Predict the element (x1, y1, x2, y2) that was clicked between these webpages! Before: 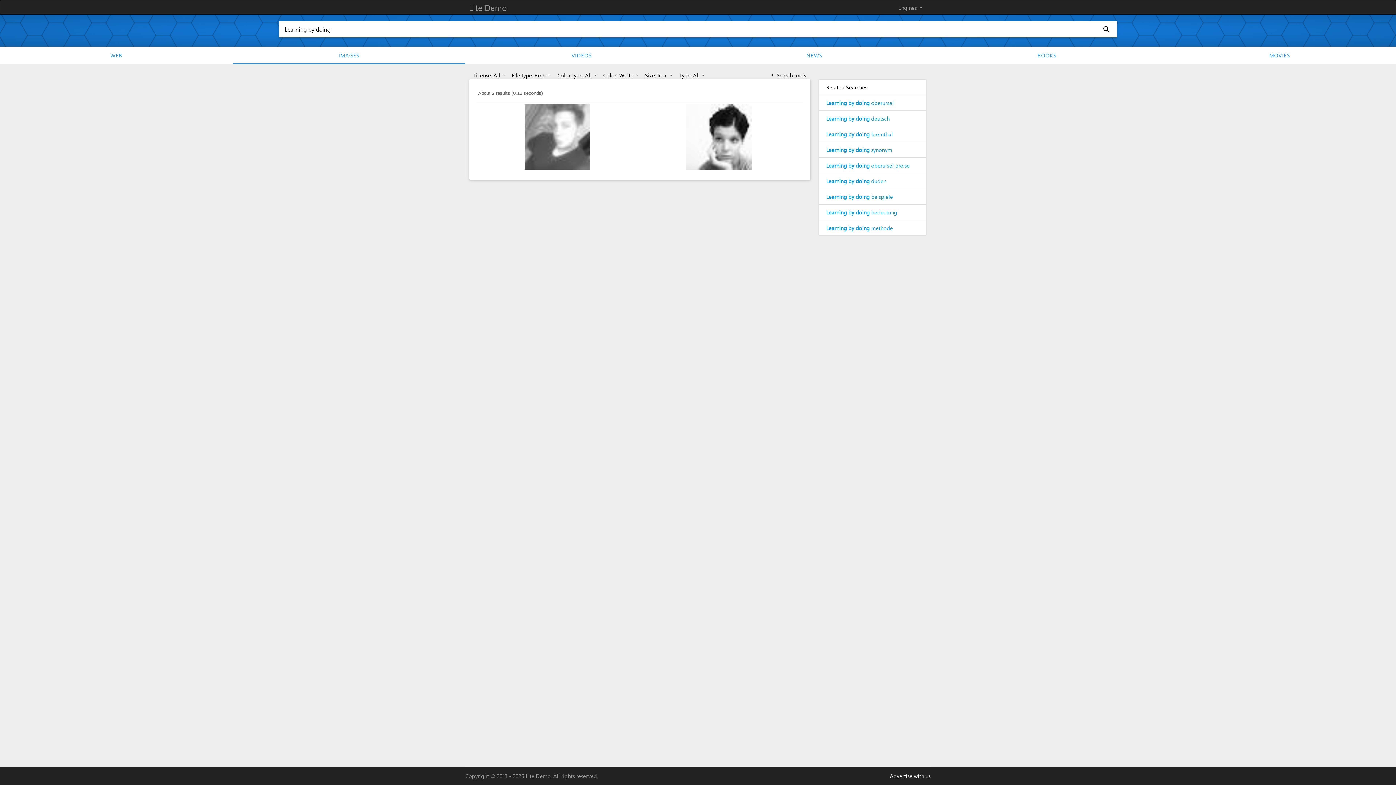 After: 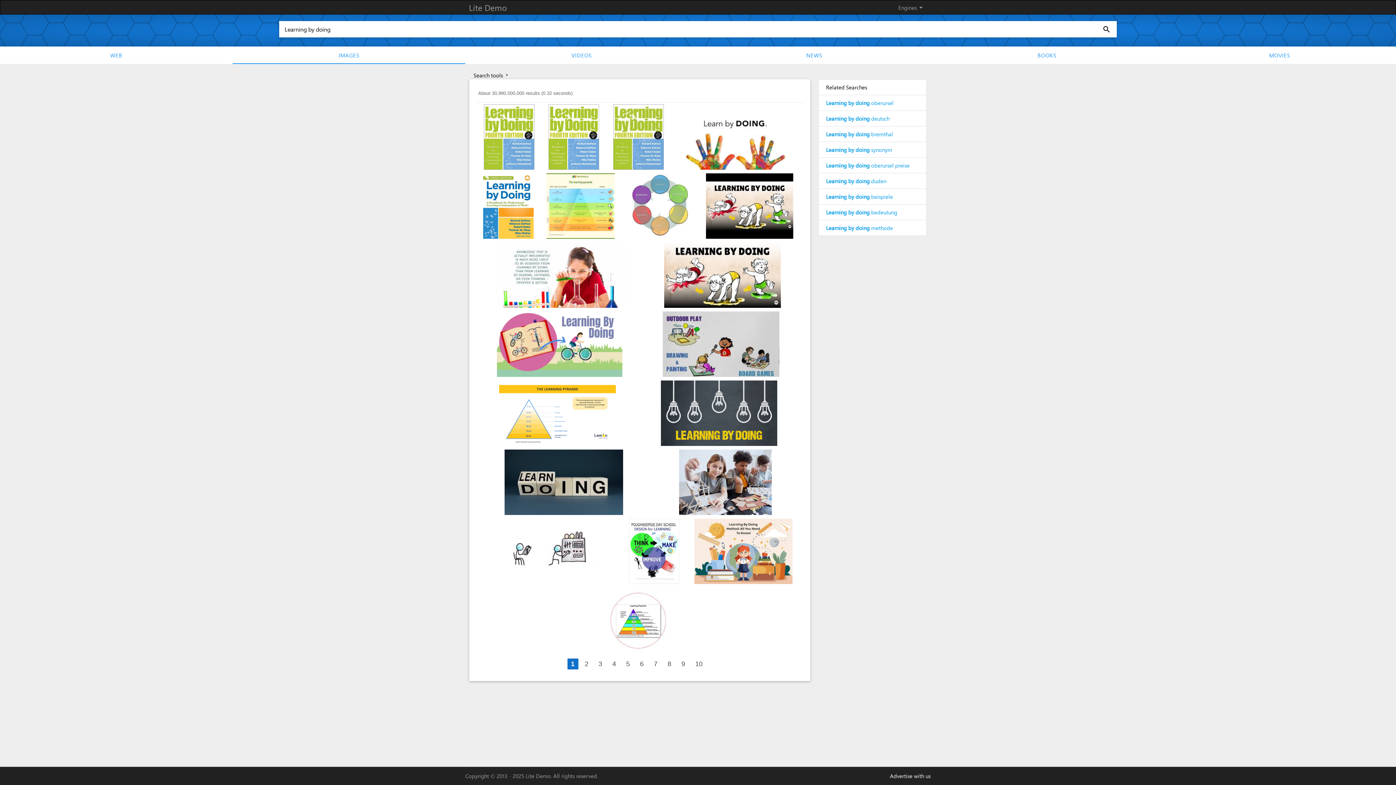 Action: label: IMAGES bbox: (232, 46, 465, 63)